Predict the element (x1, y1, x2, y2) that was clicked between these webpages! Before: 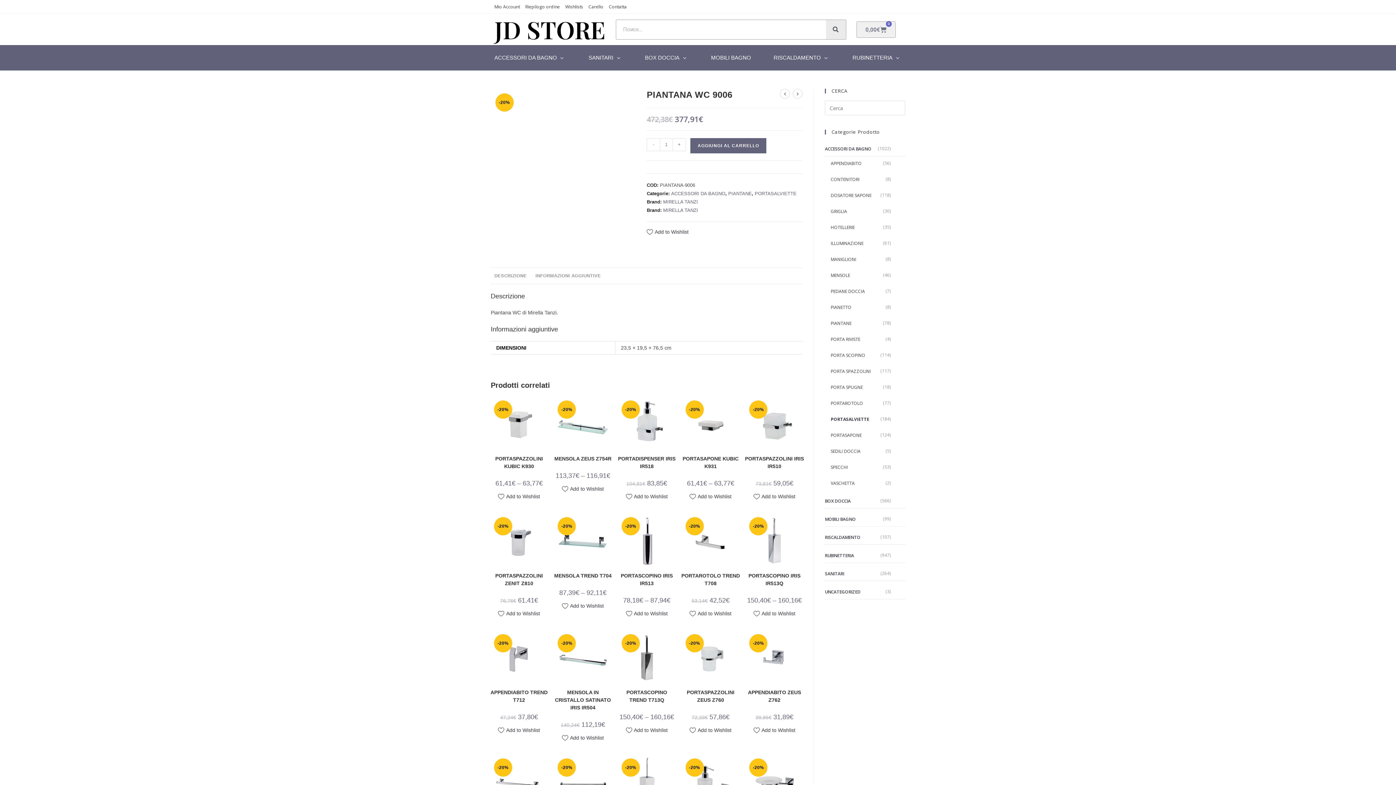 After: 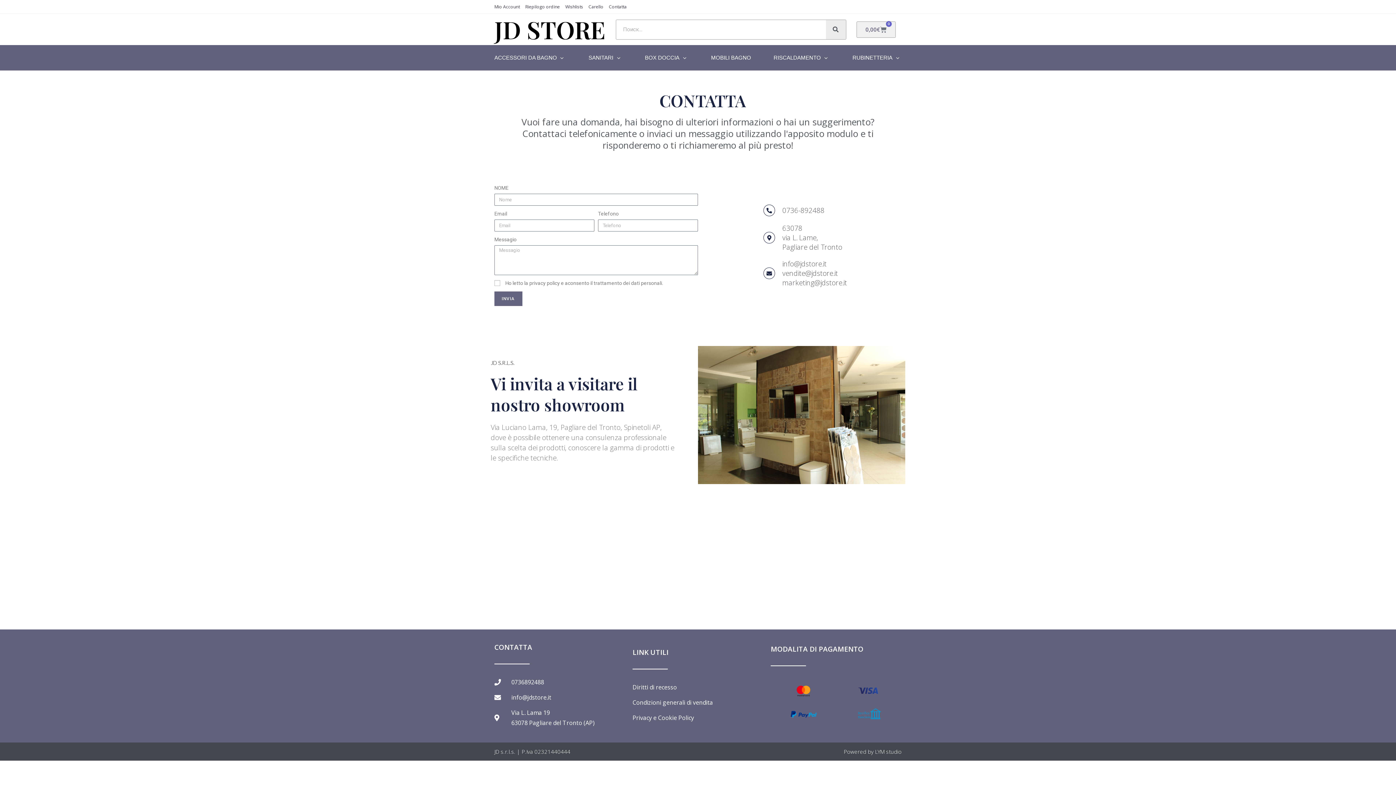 Action: bbox: (609, 2, 626, 10) label: Contatta